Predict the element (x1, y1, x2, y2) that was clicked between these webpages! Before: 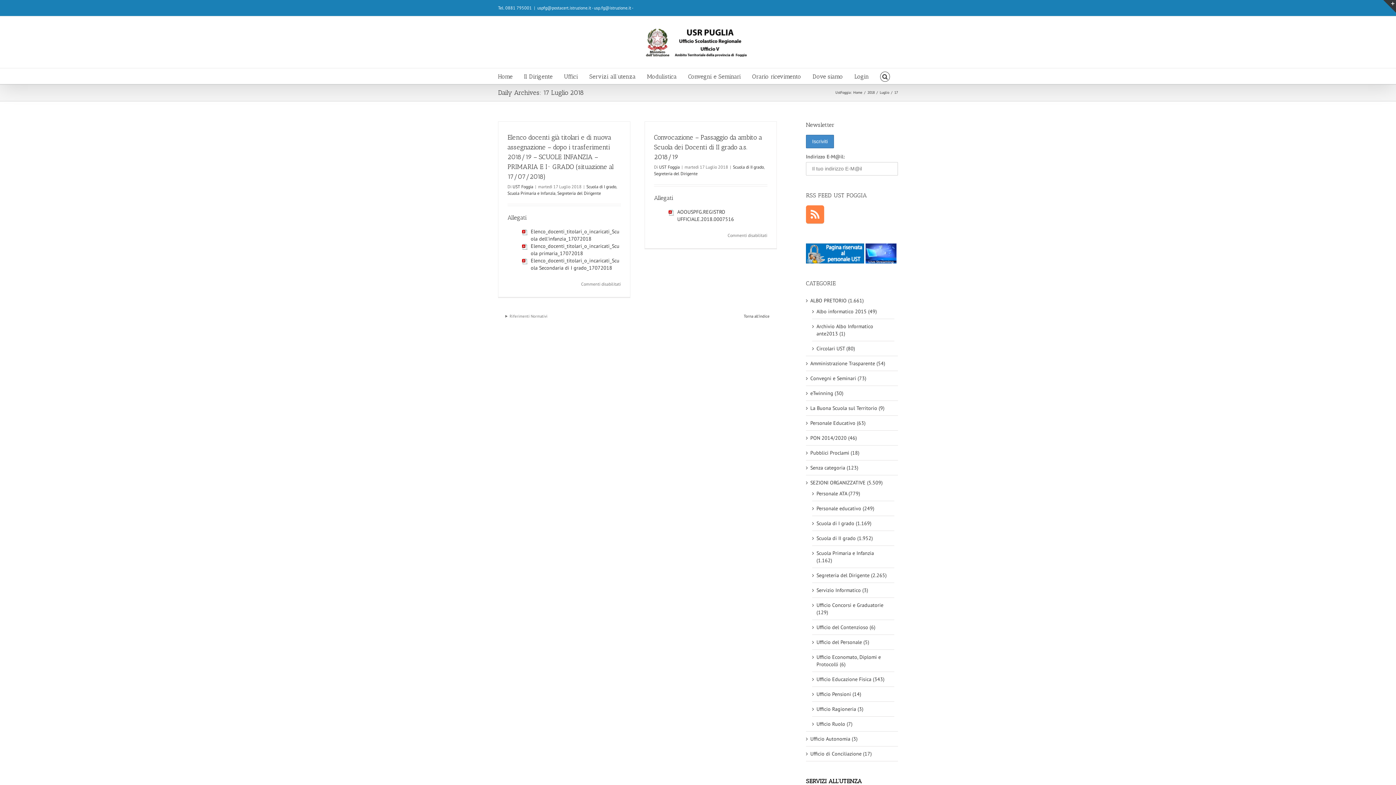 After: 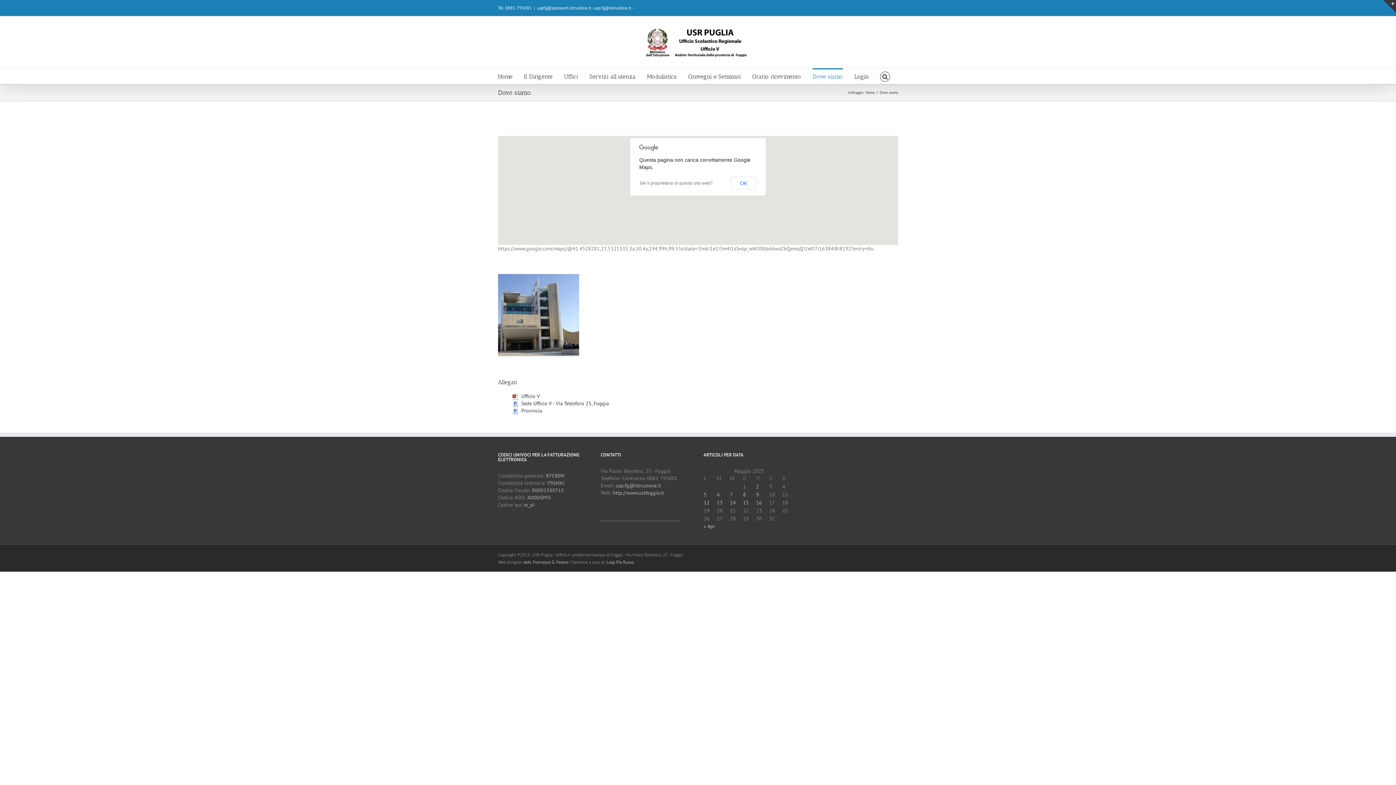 Action: label: Dove siamo bbox: (812, 68, 843, 84)